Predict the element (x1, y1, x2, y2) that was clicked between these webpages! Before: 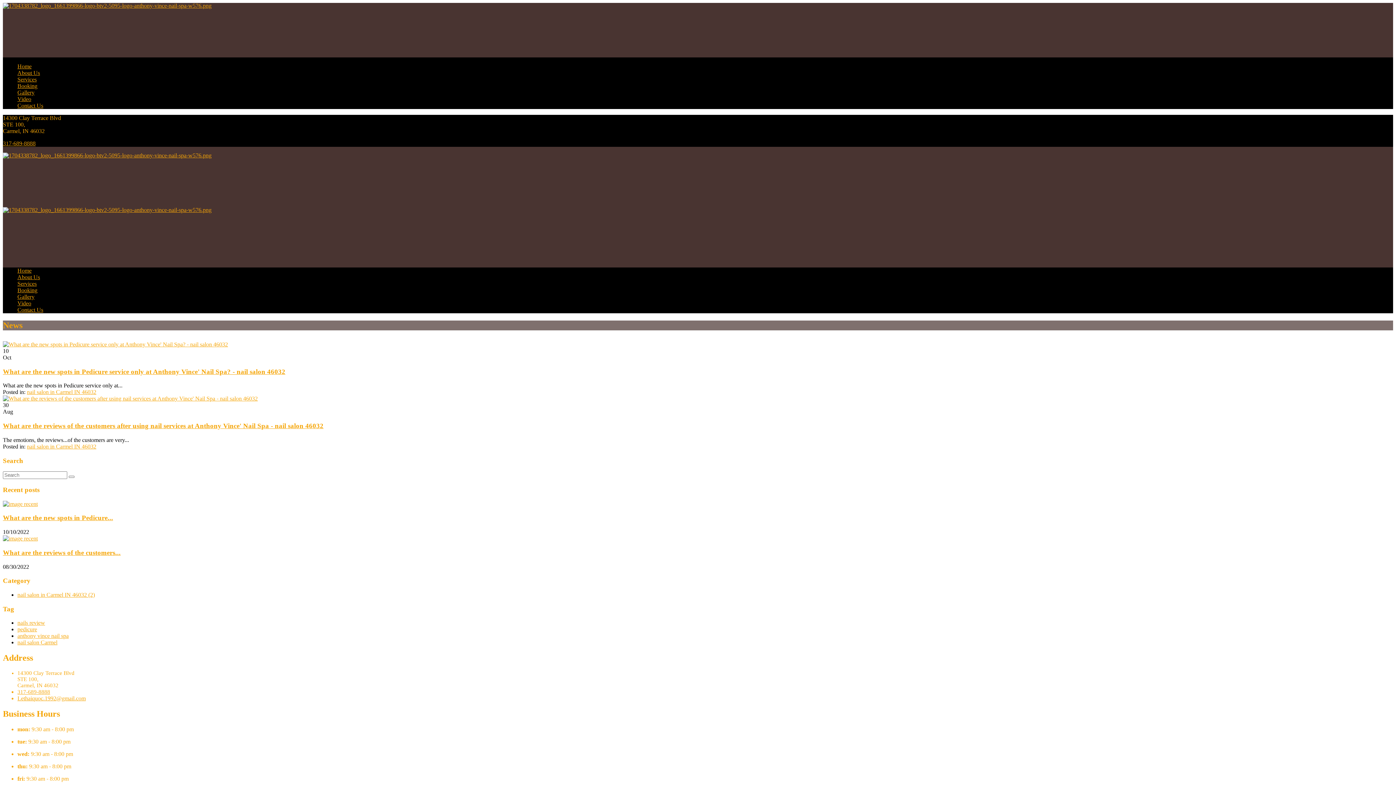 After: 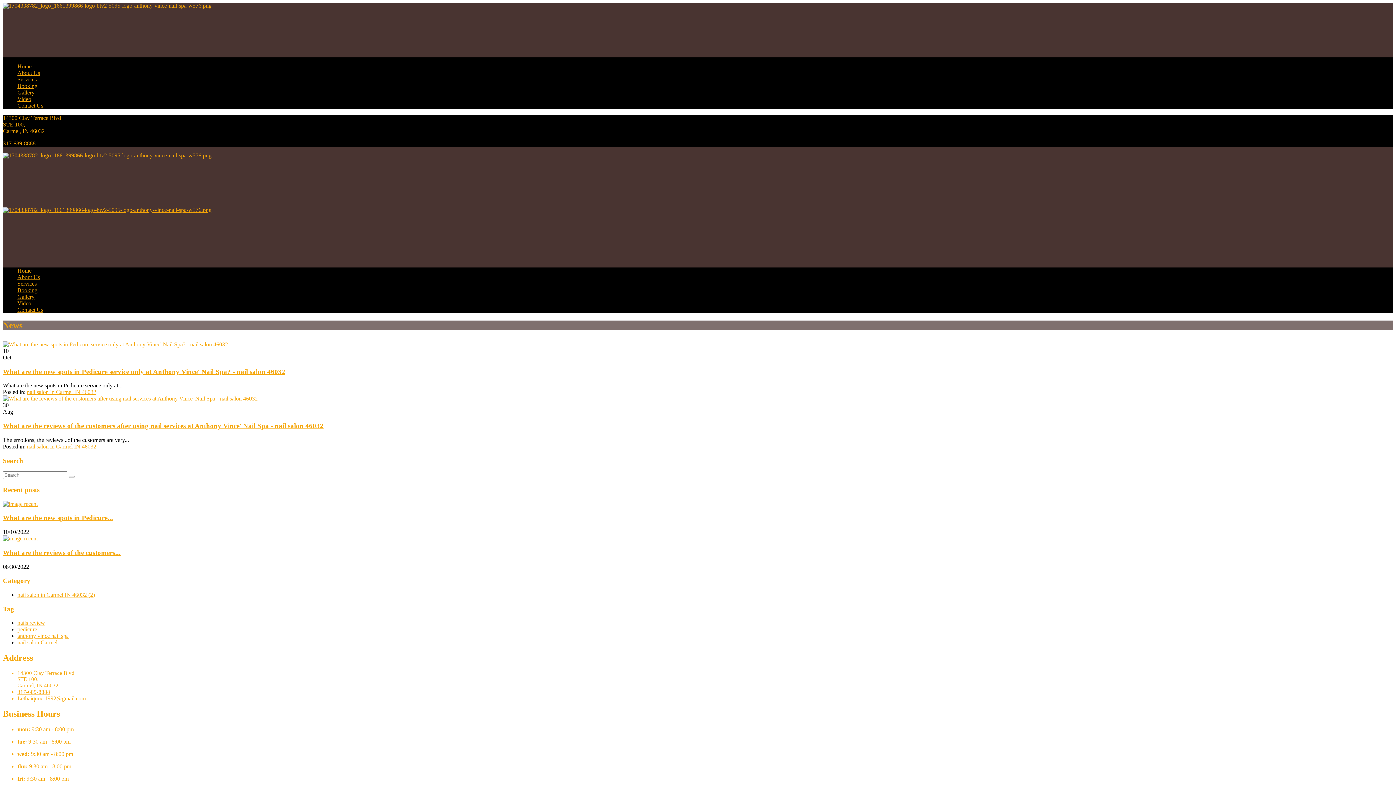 Action: label: nail salon in Carmel IN 46032 bbox: (26, 389, 96, 395)